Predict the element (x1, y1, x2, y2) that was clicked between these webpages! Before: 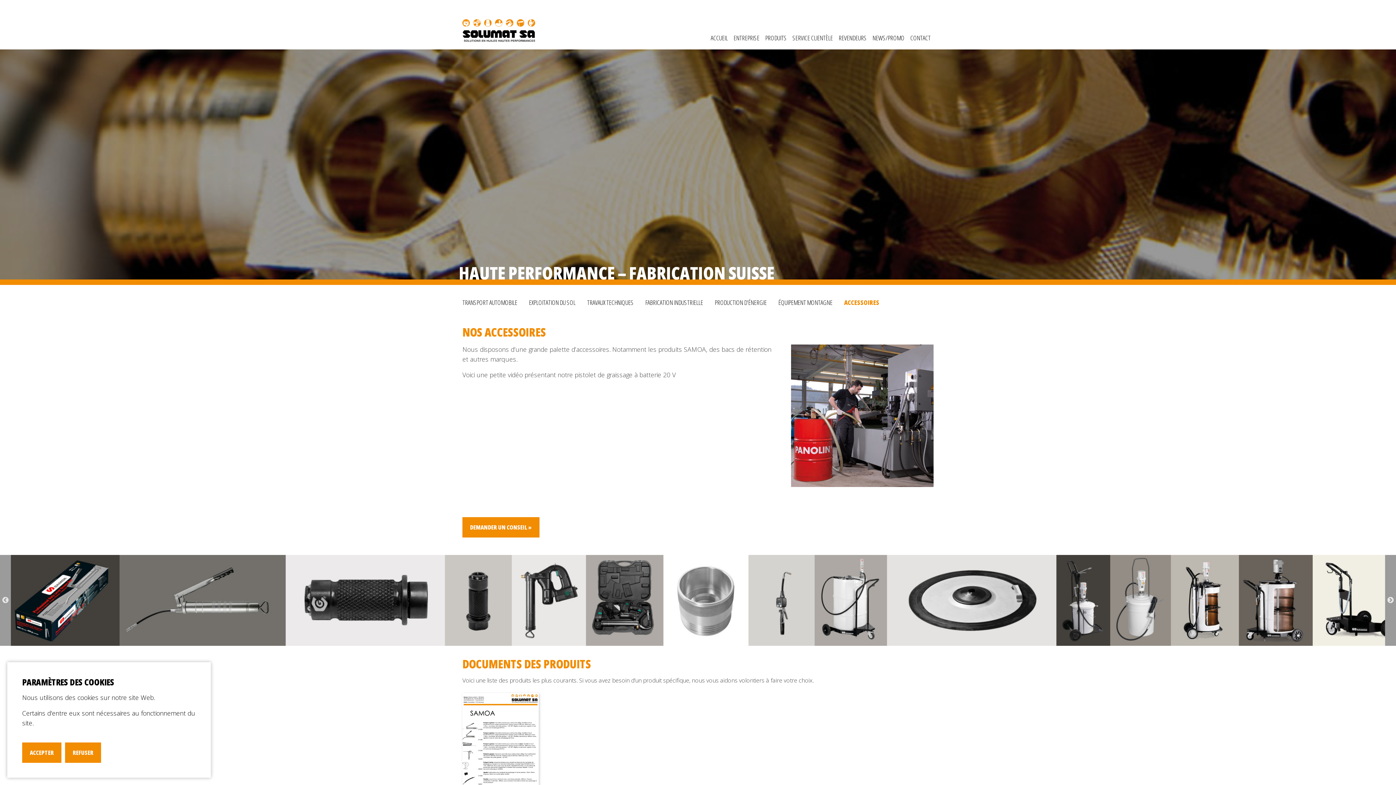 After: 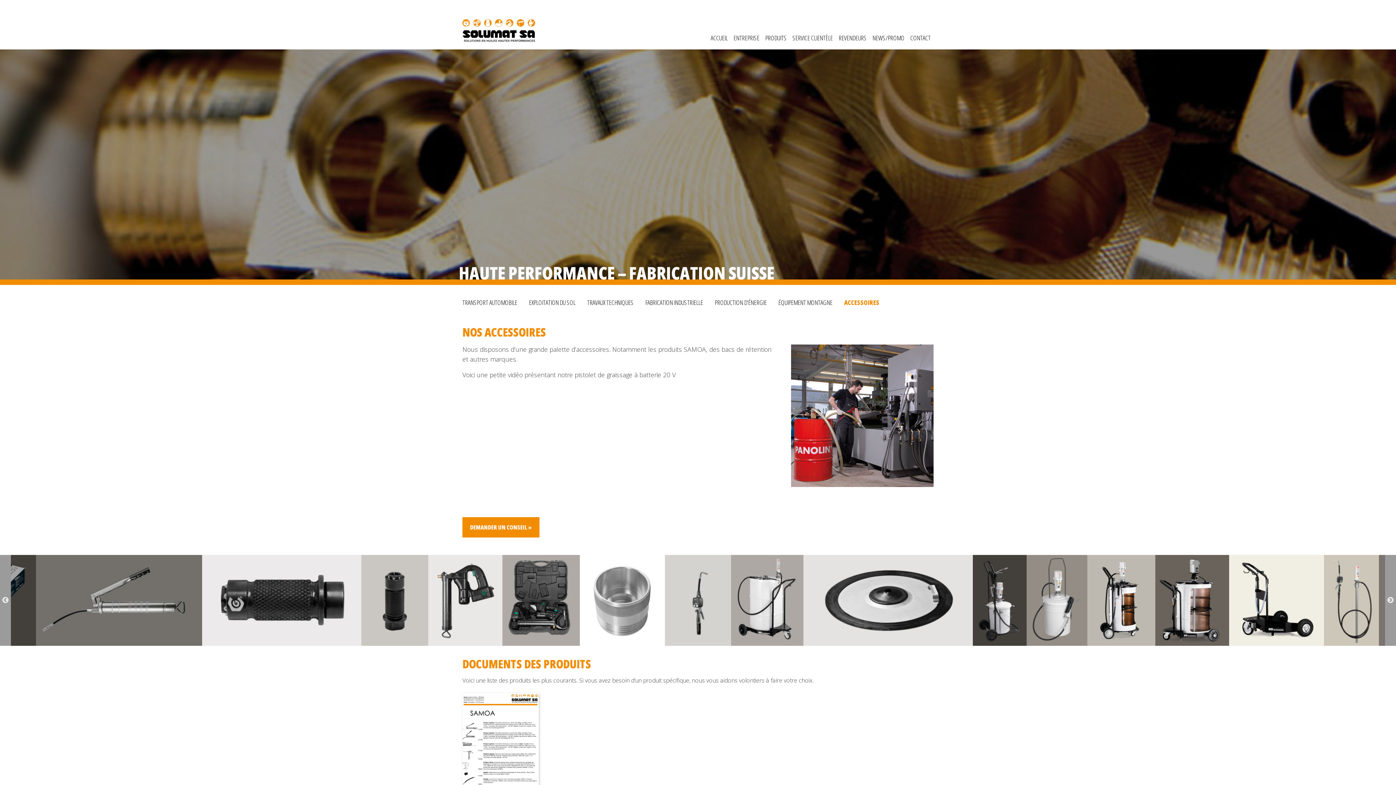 Action: bbox: (65, 742, 101, 763) label: REFUSER